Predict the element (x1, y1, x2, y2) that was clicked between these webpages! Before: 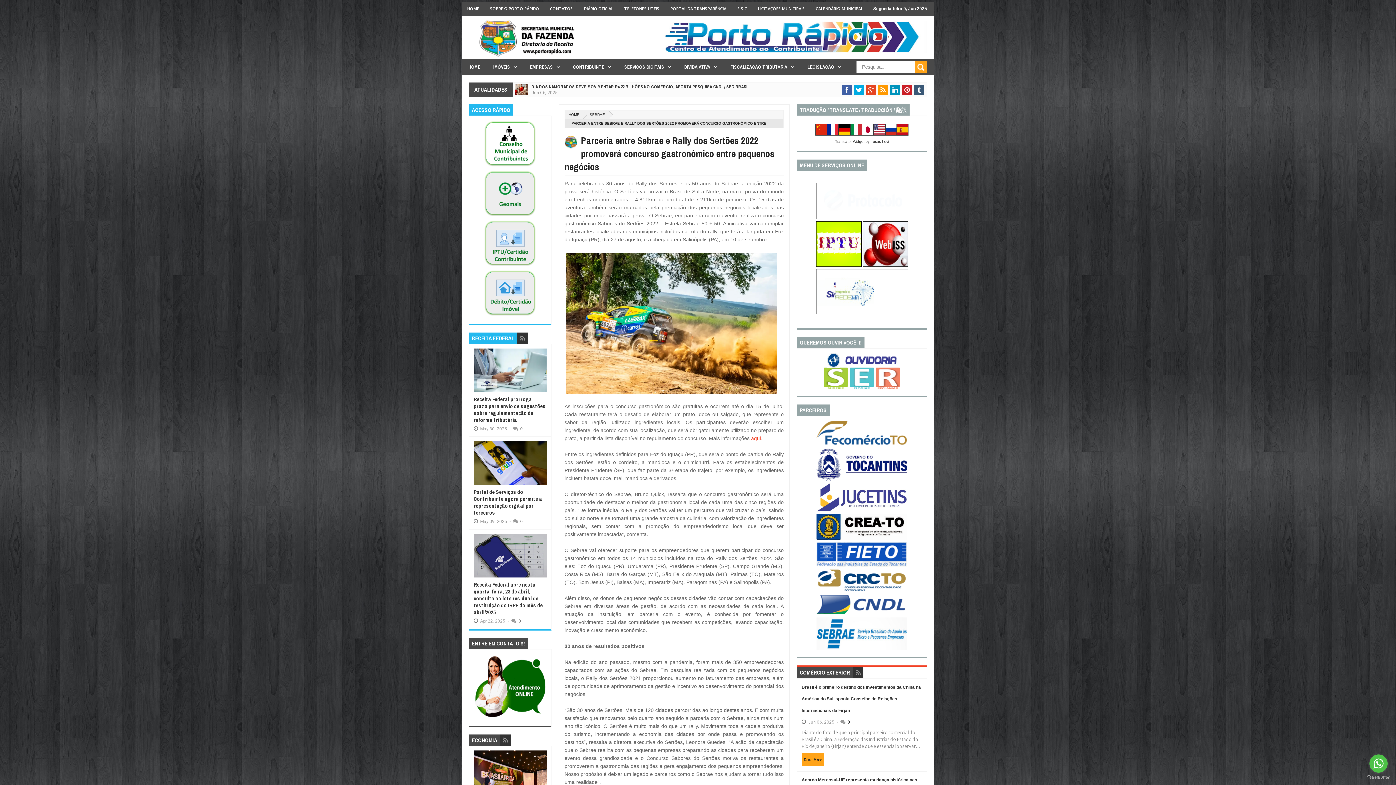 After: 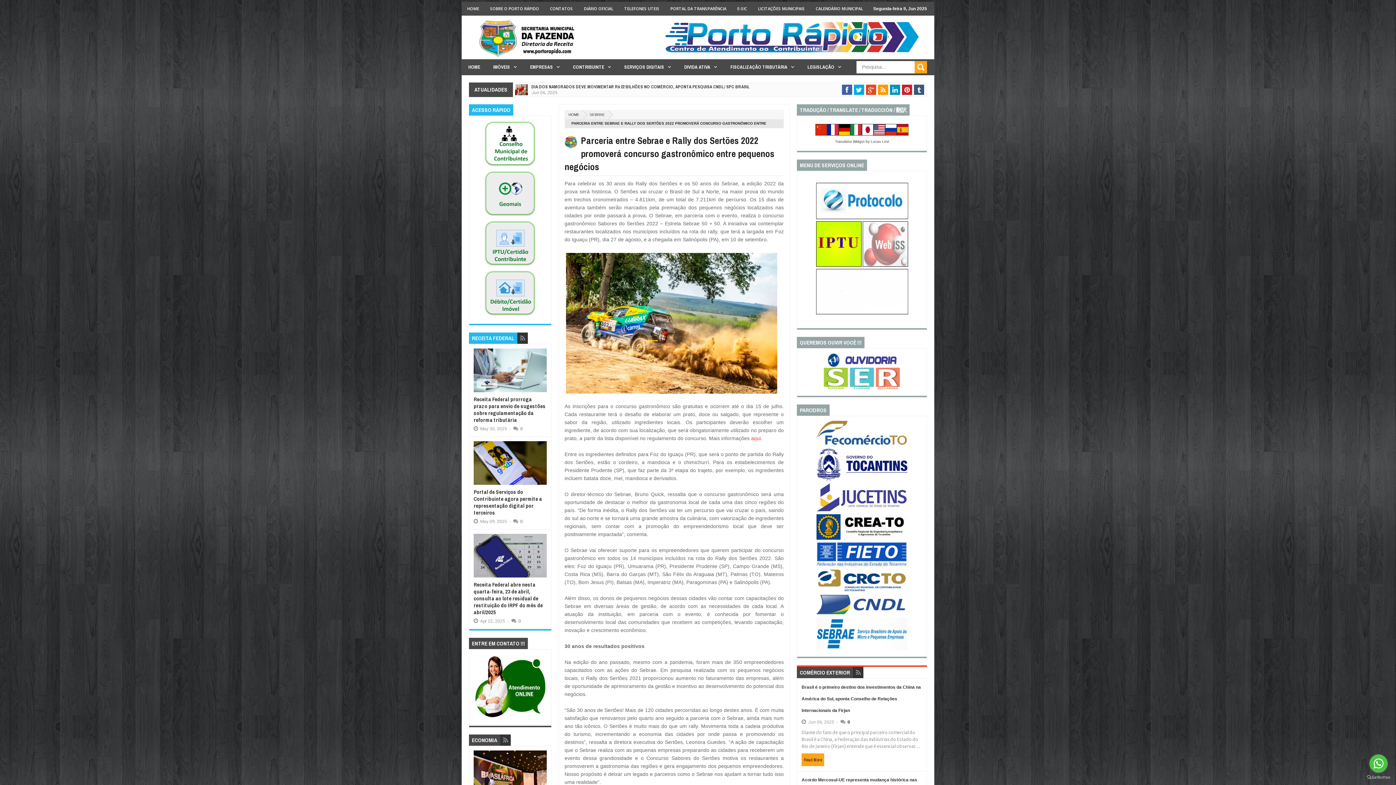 Action: bbox: (873, 131, 885, 136)